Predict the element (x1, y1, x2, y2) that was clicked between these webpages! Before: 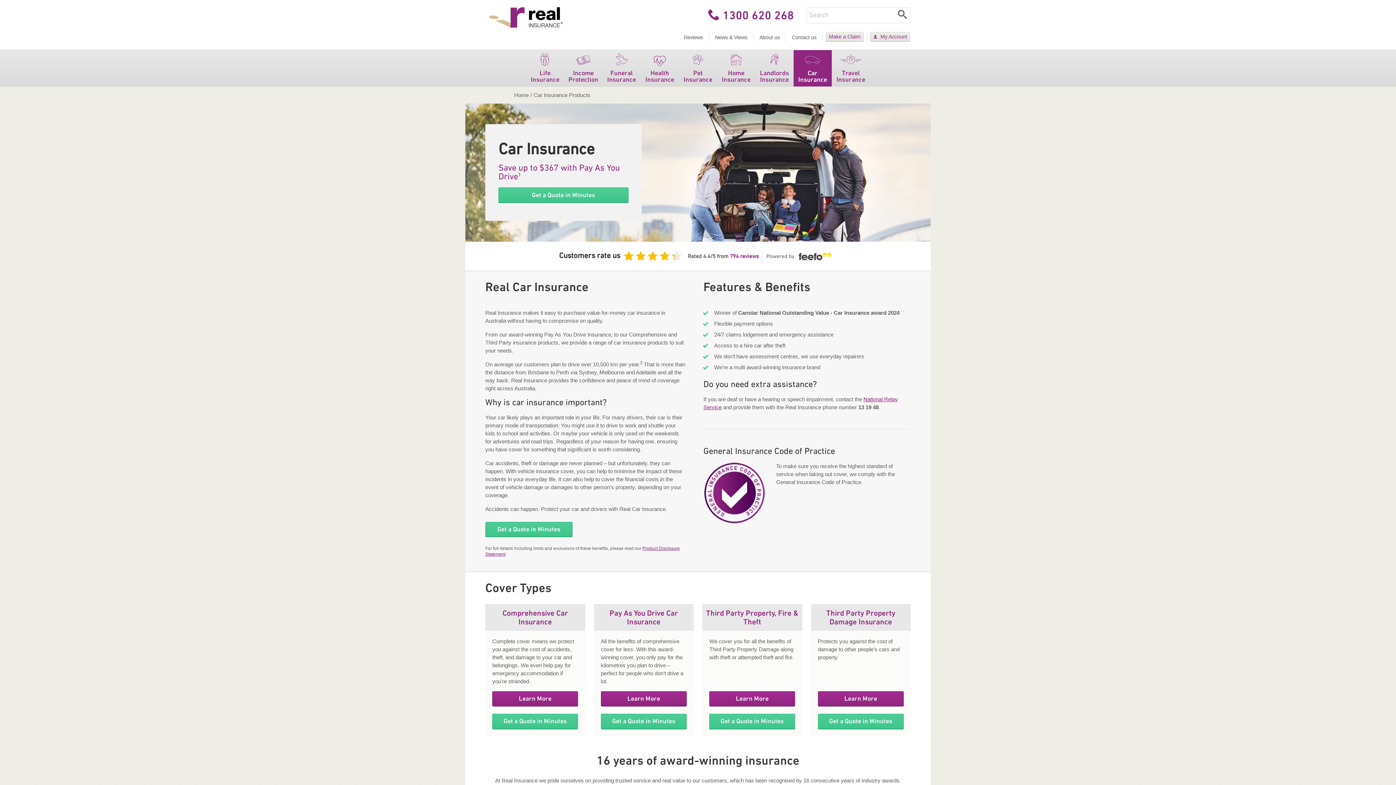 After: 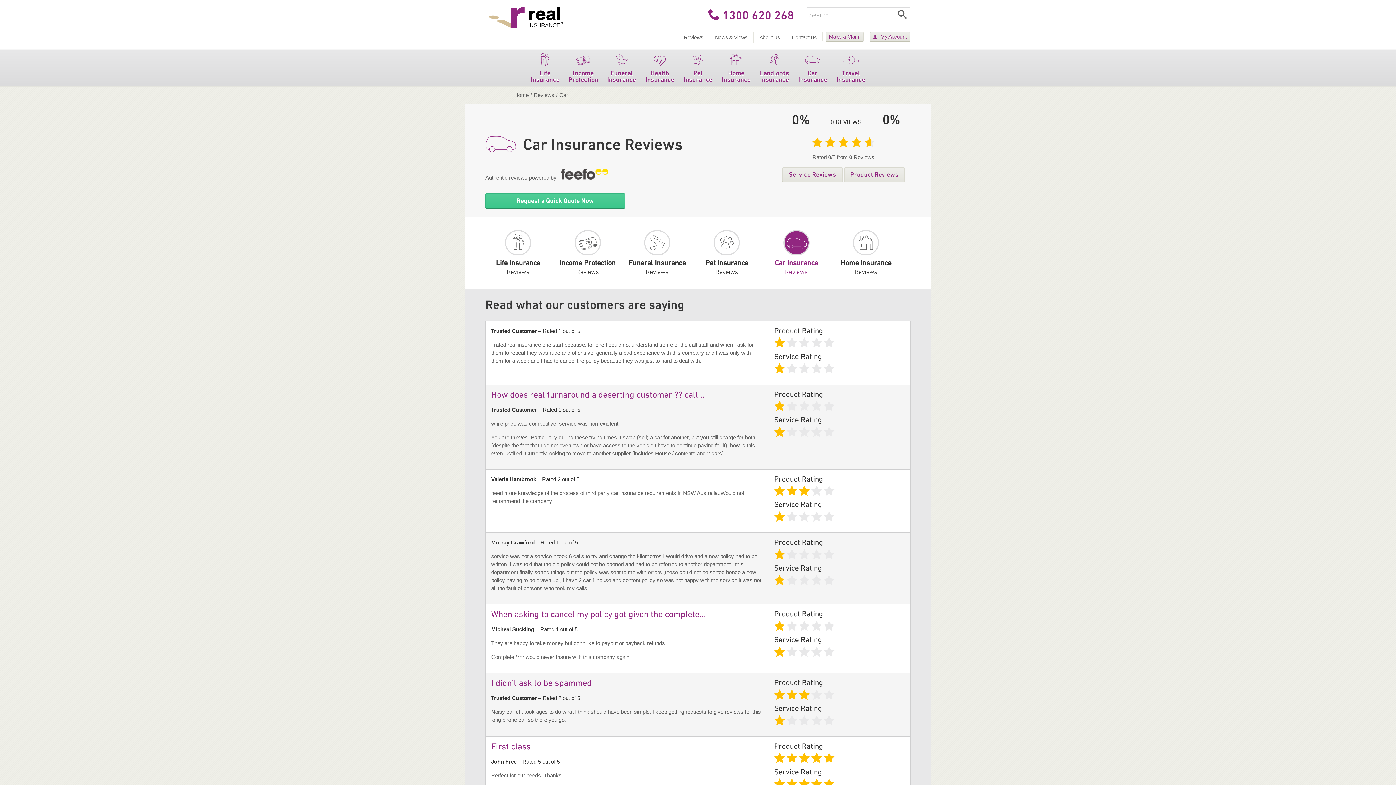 Action: bbox: (730, 253, 758, 259) label: 794 
Feefo
reviews